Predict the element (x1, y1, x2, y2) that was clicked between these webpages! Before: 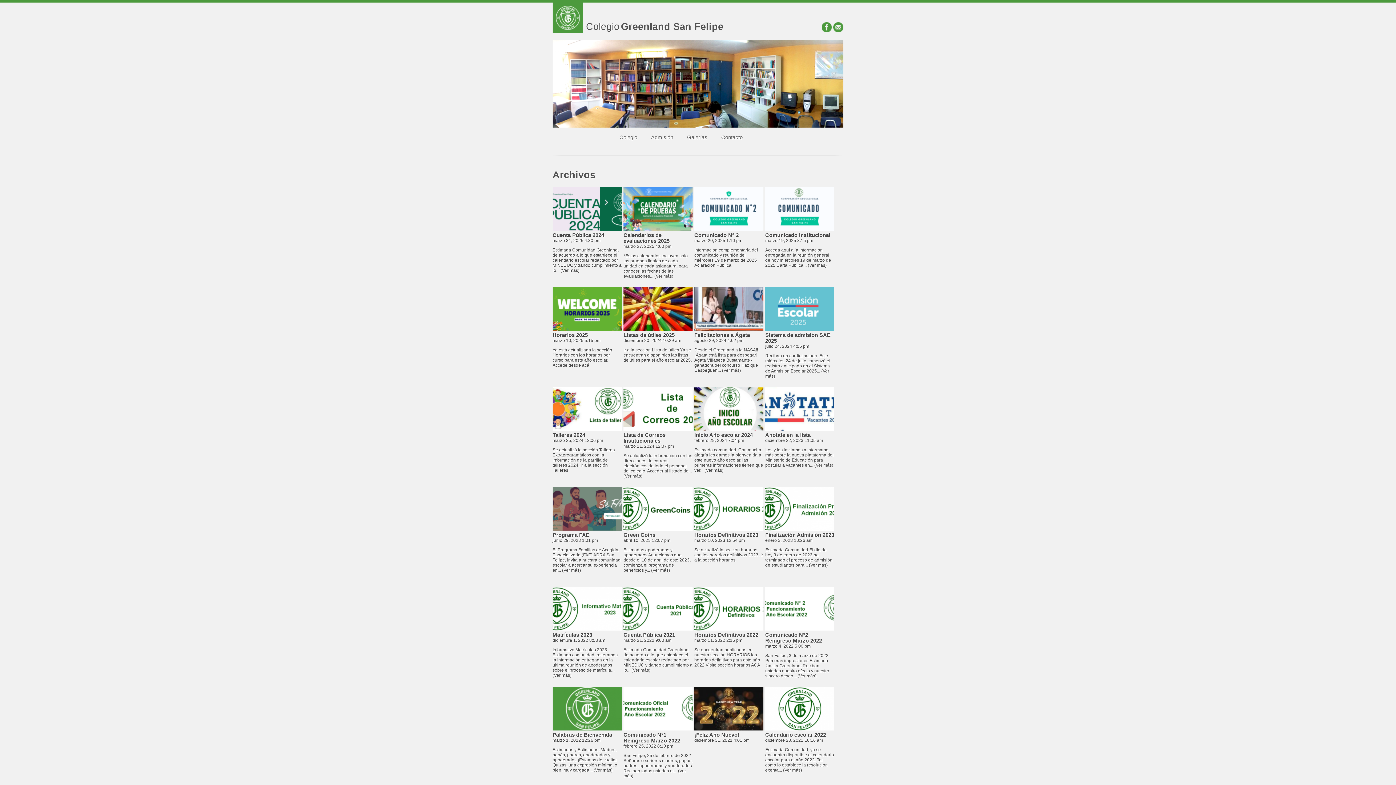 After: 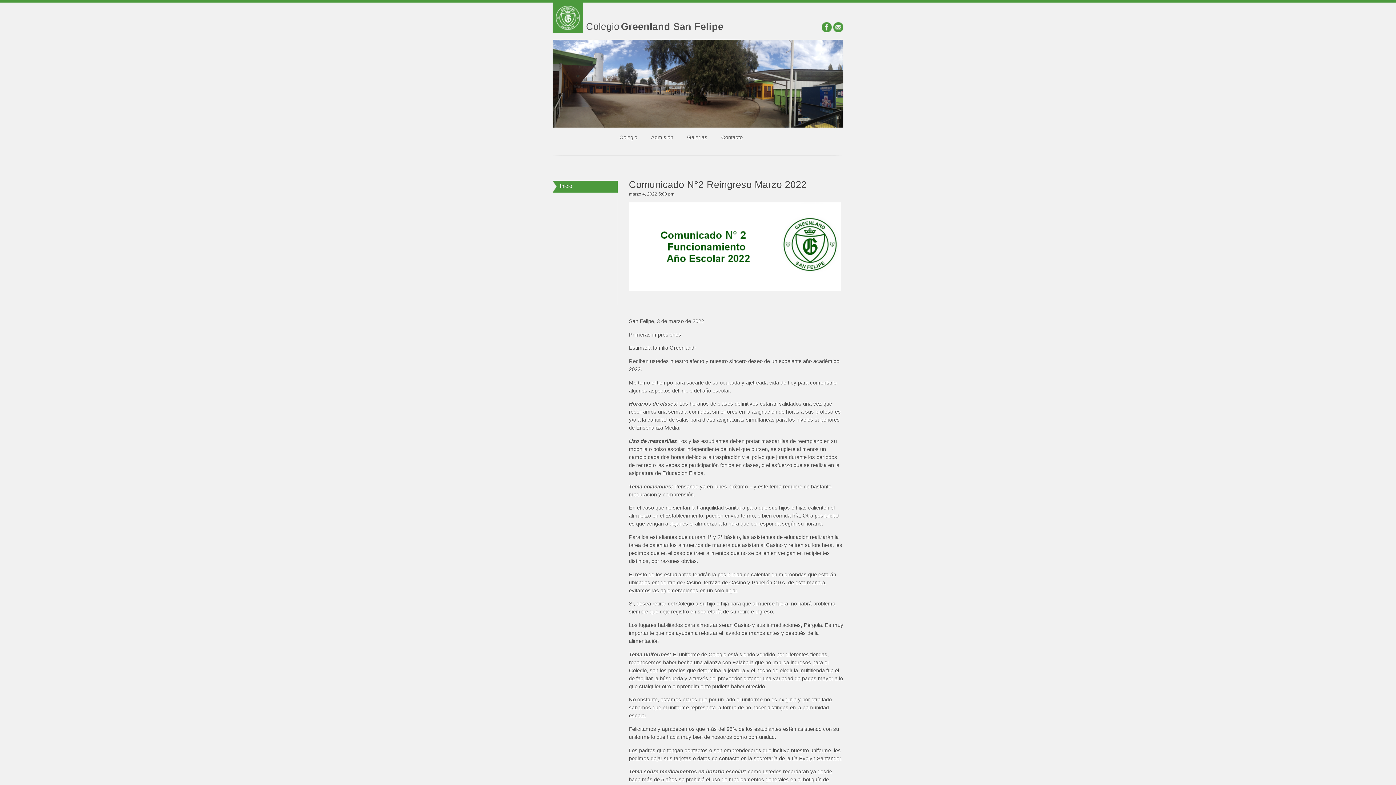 Action: label: (Ver más) bbox: (797, 673, 816, 678)